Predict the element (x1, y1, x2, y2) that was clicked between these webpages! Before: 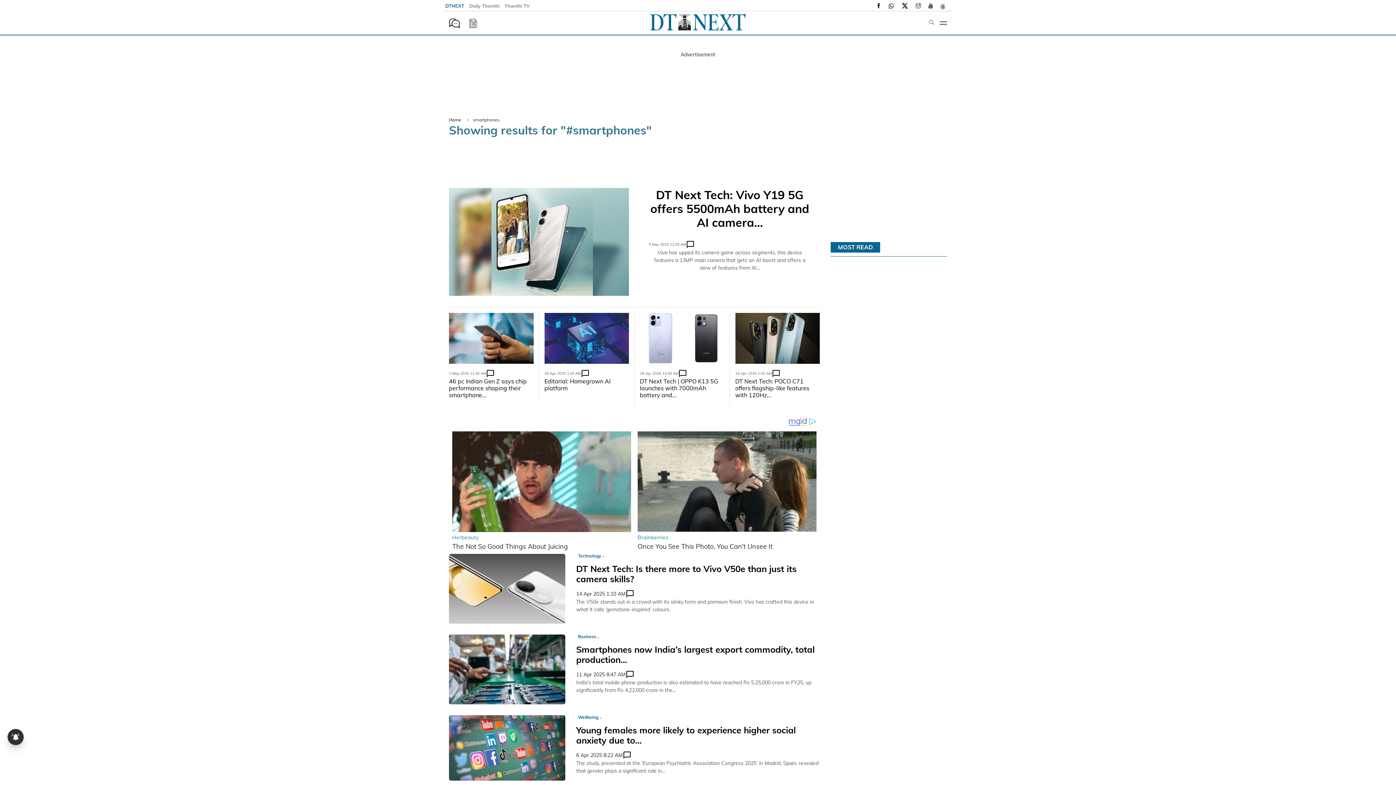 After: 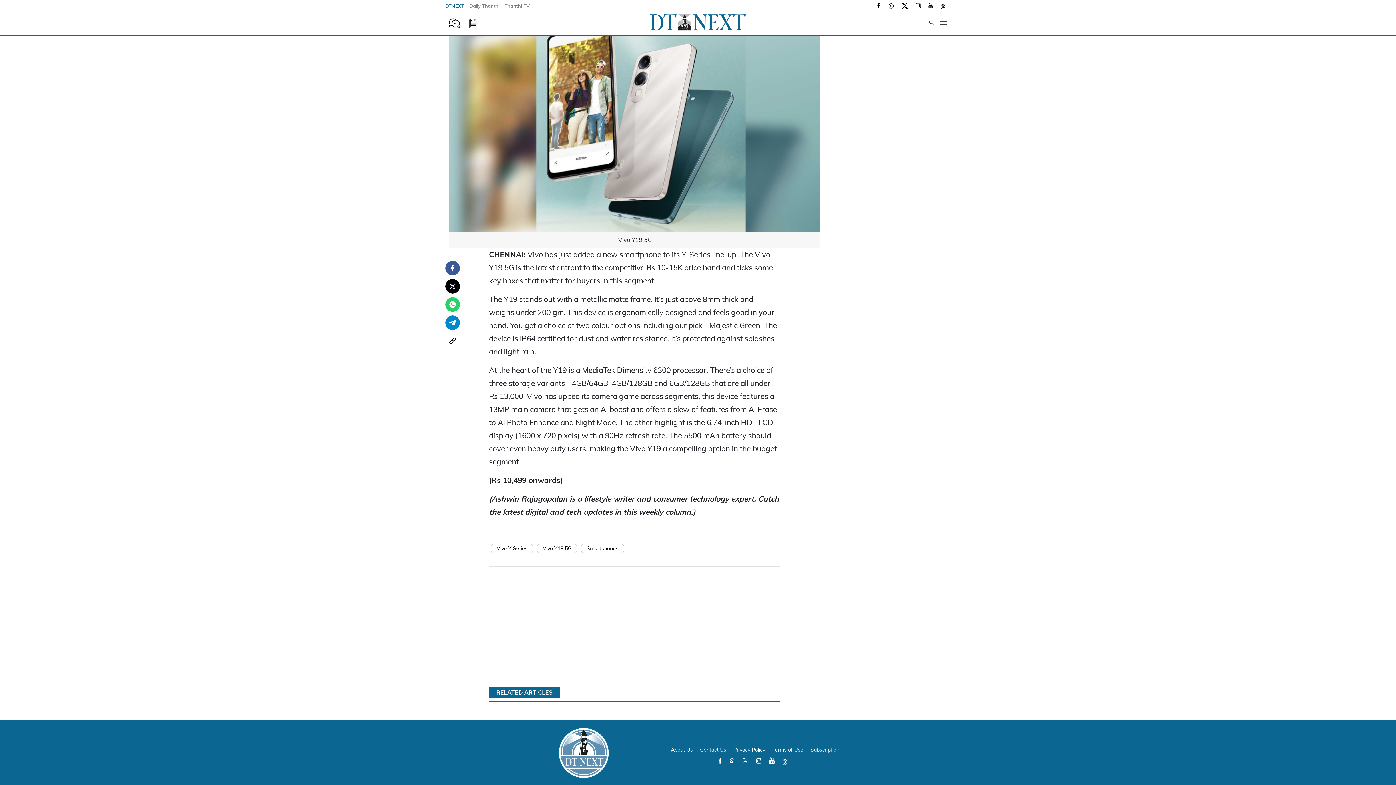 Action: bbox: (686, 240, 694, 249)